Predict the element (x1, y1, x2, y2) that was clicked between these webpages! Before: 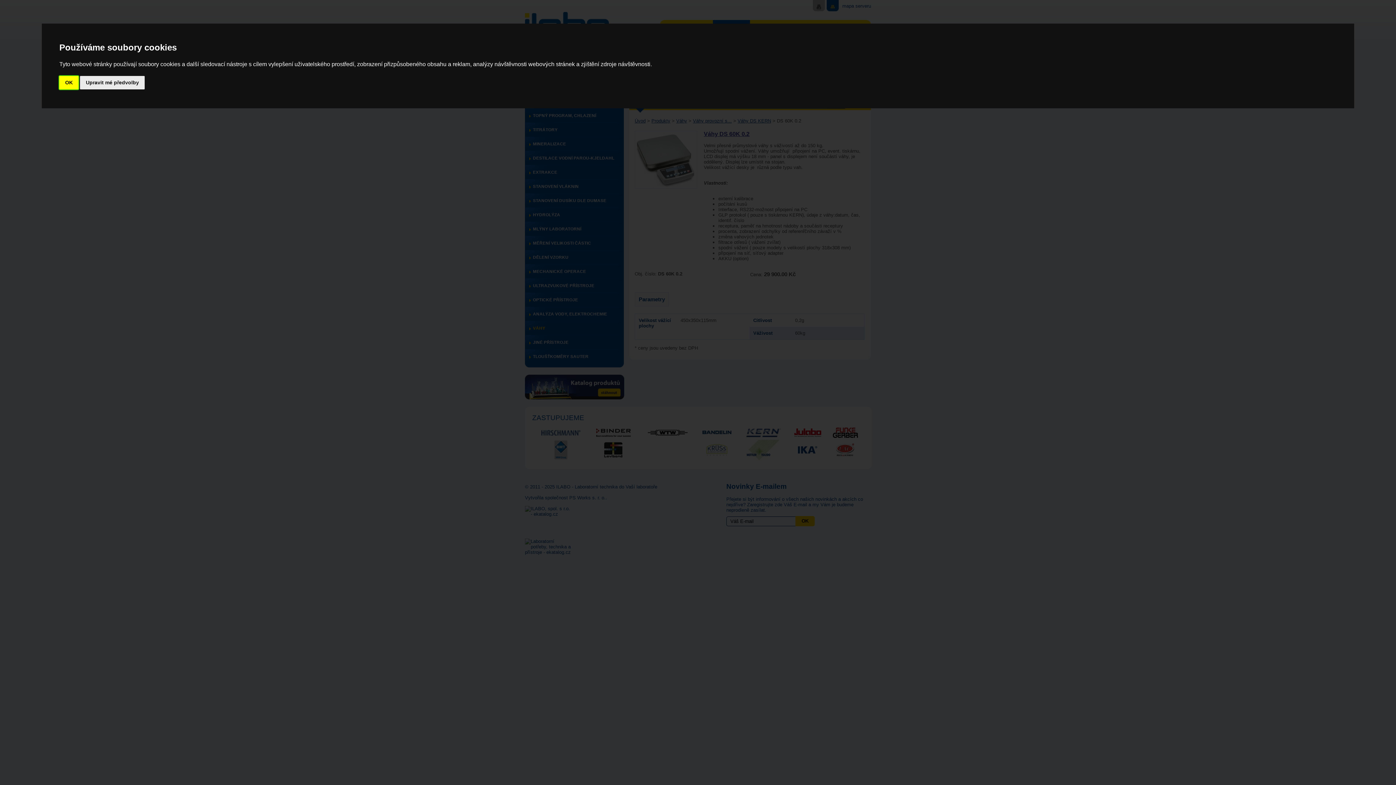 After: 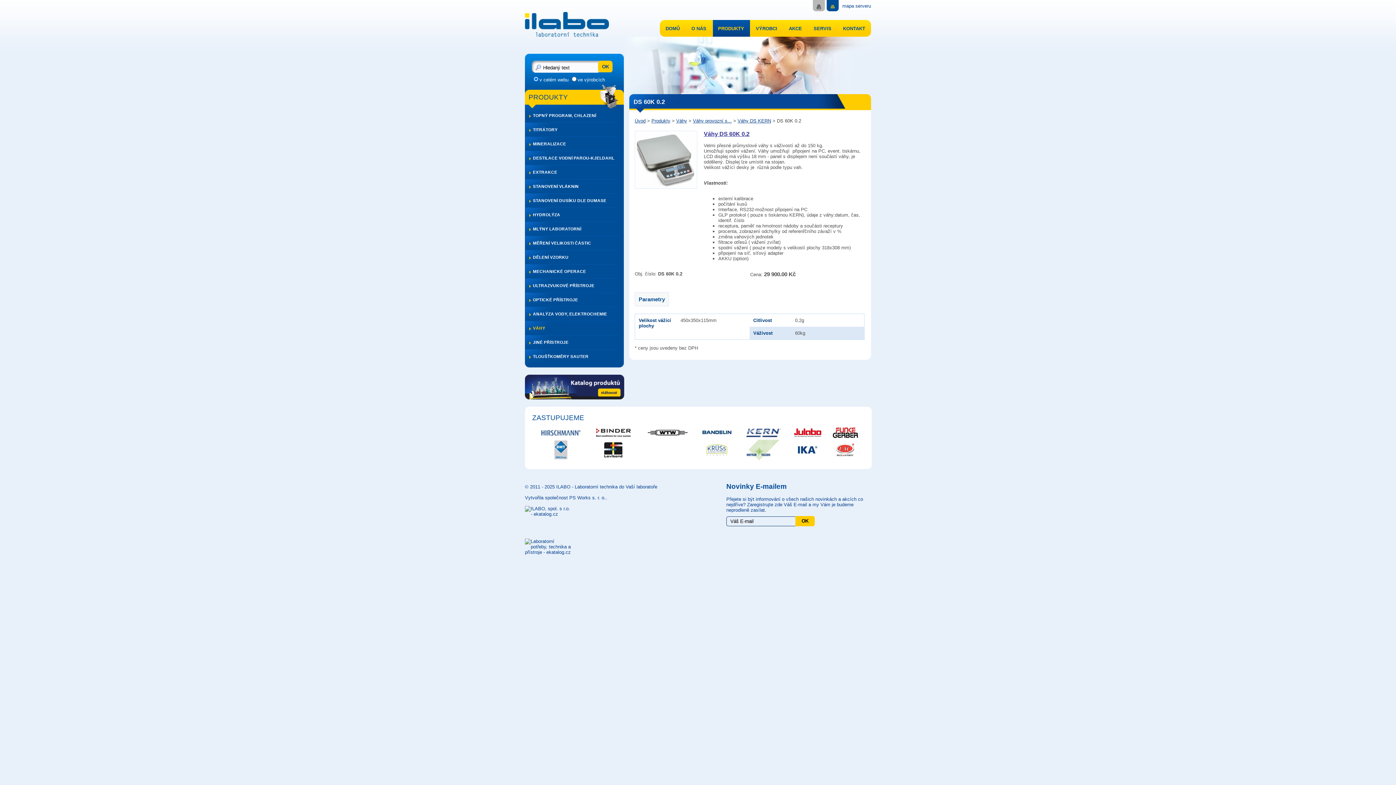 Action: bbox: (59, 75, 78, 89) label: OK